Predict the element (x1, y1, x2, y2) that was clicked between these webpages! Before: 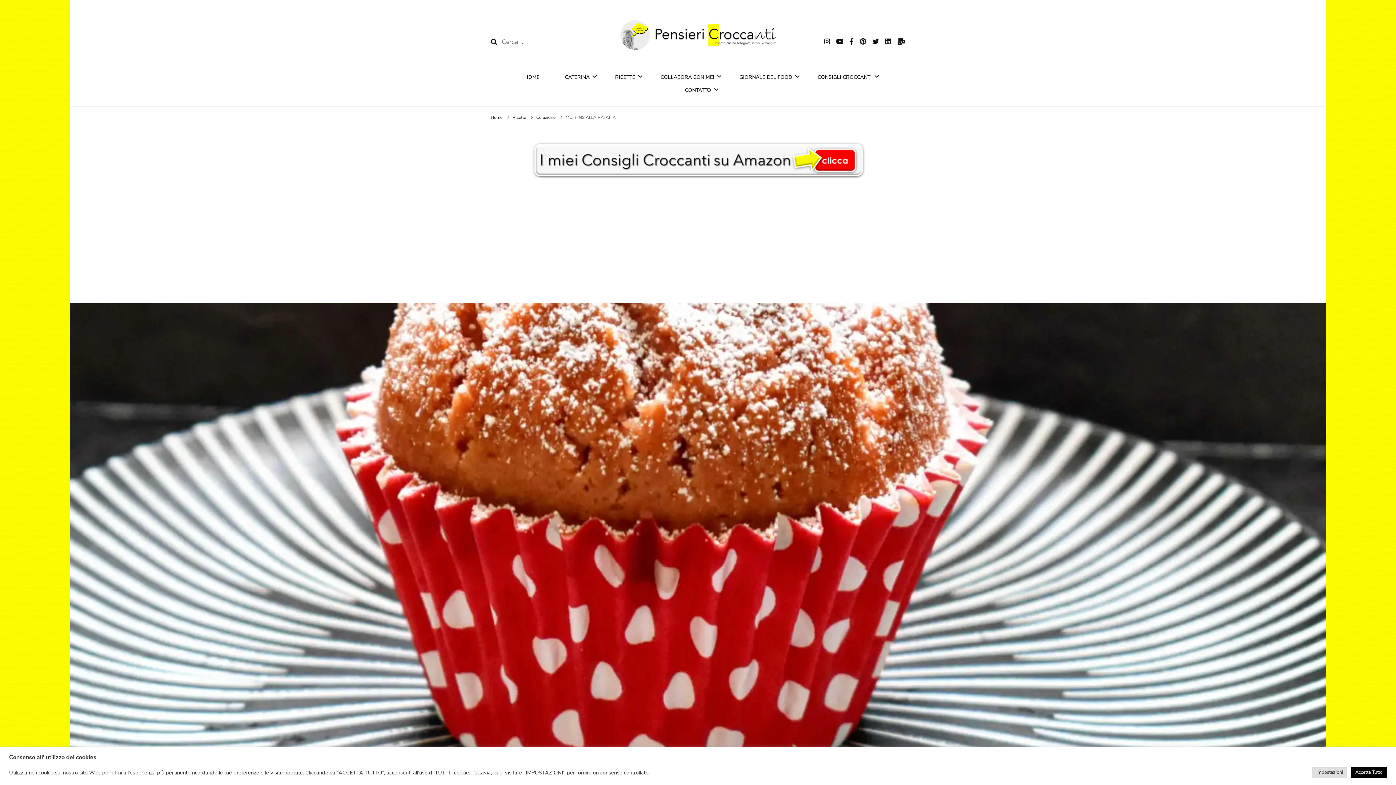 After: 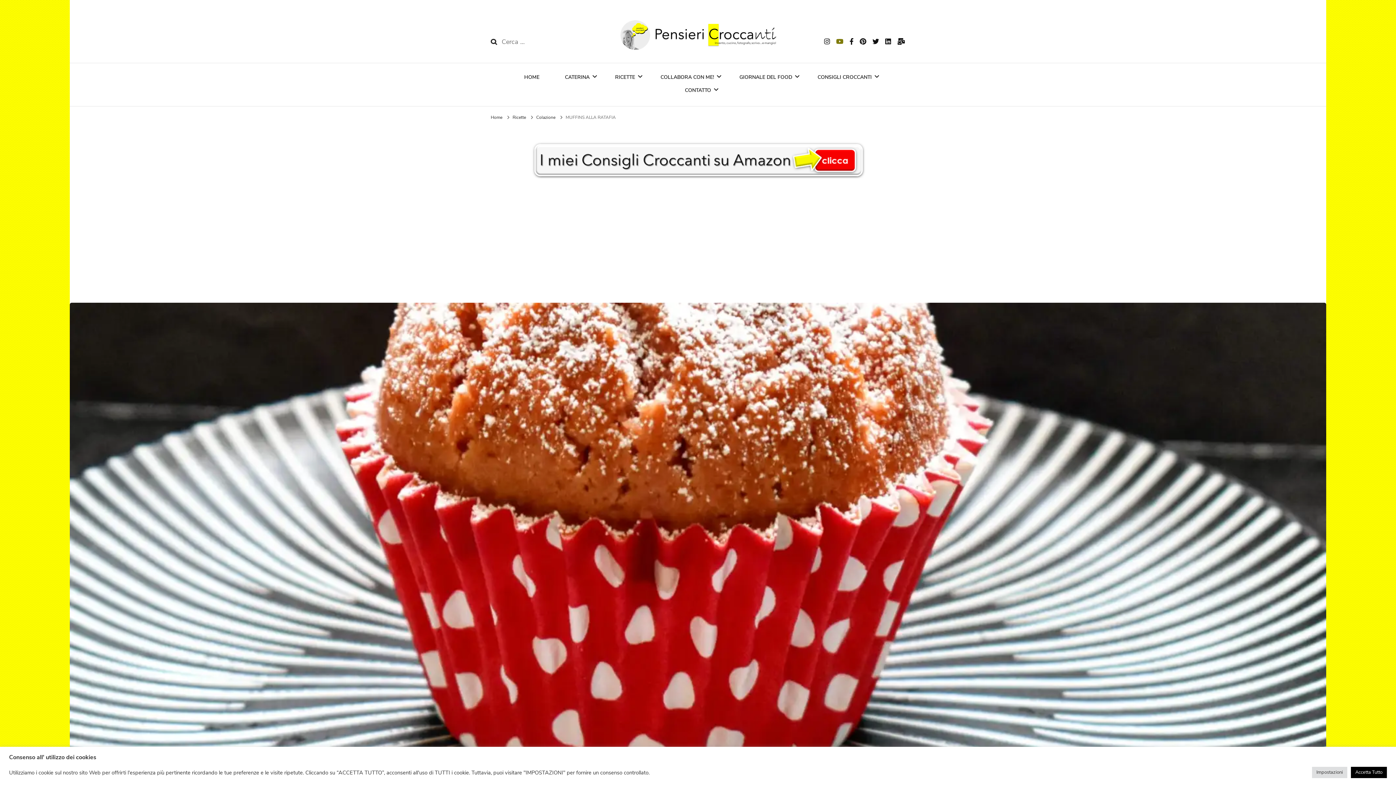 Action: bbox: (836, 37, 843, 46)